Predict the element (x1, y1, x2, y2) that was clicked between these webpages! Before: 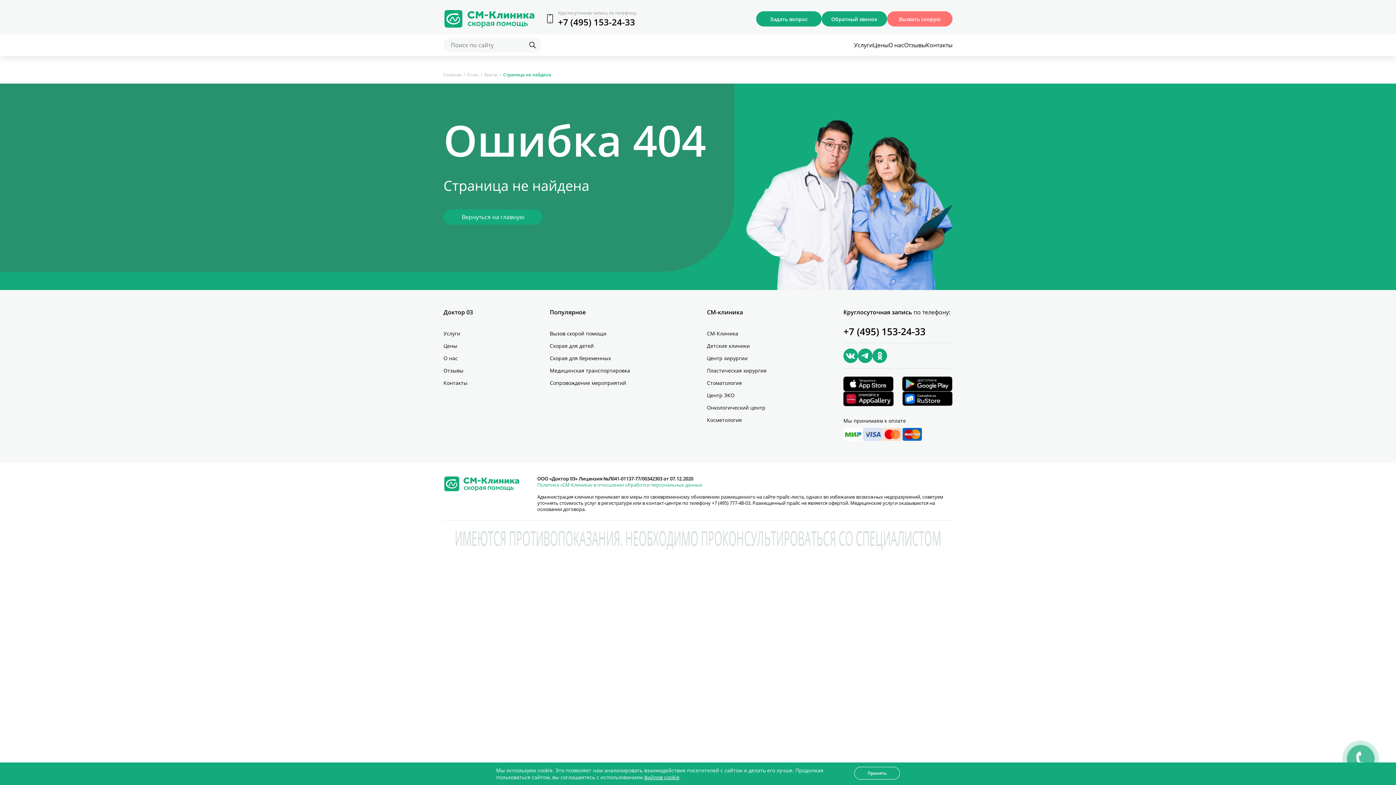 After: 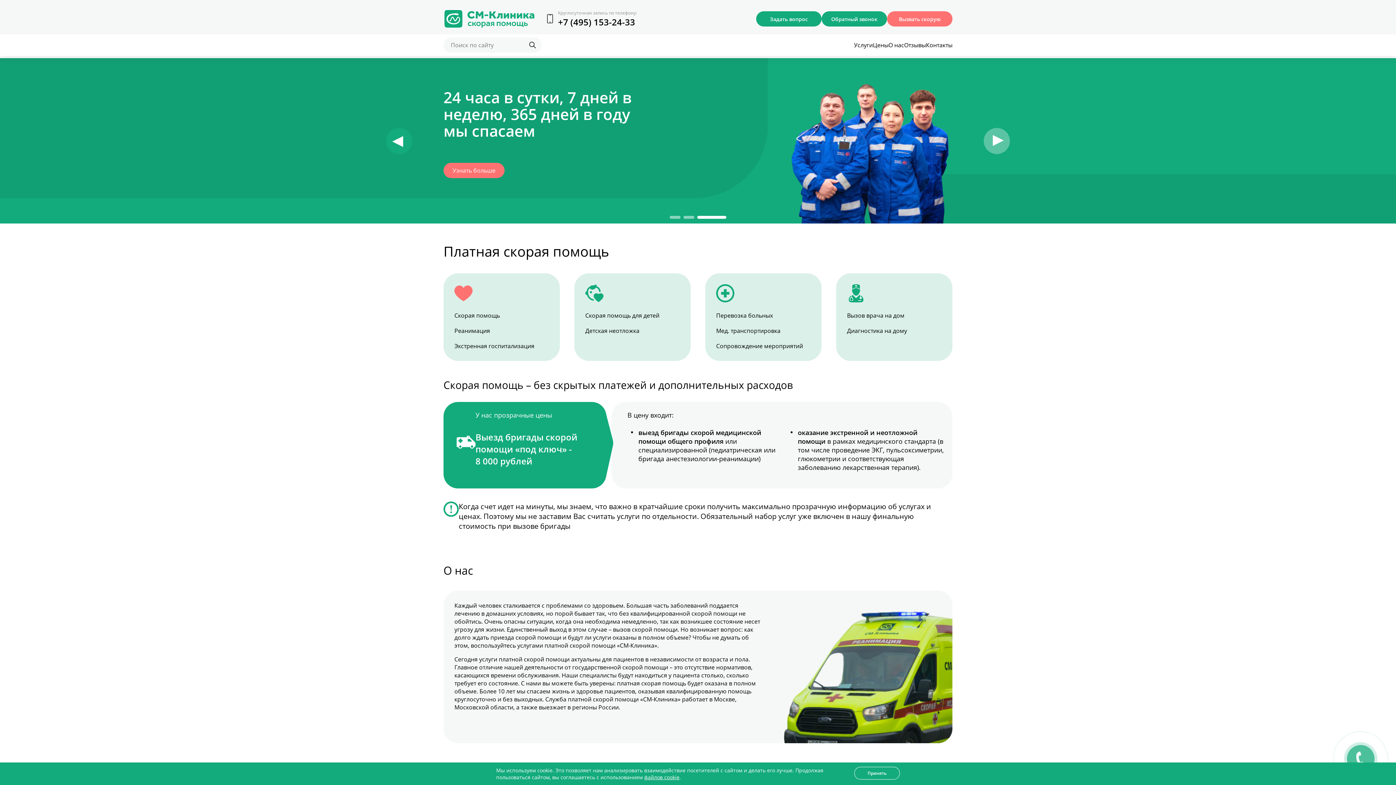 Action: bbox: (443, 9, 534, 28)